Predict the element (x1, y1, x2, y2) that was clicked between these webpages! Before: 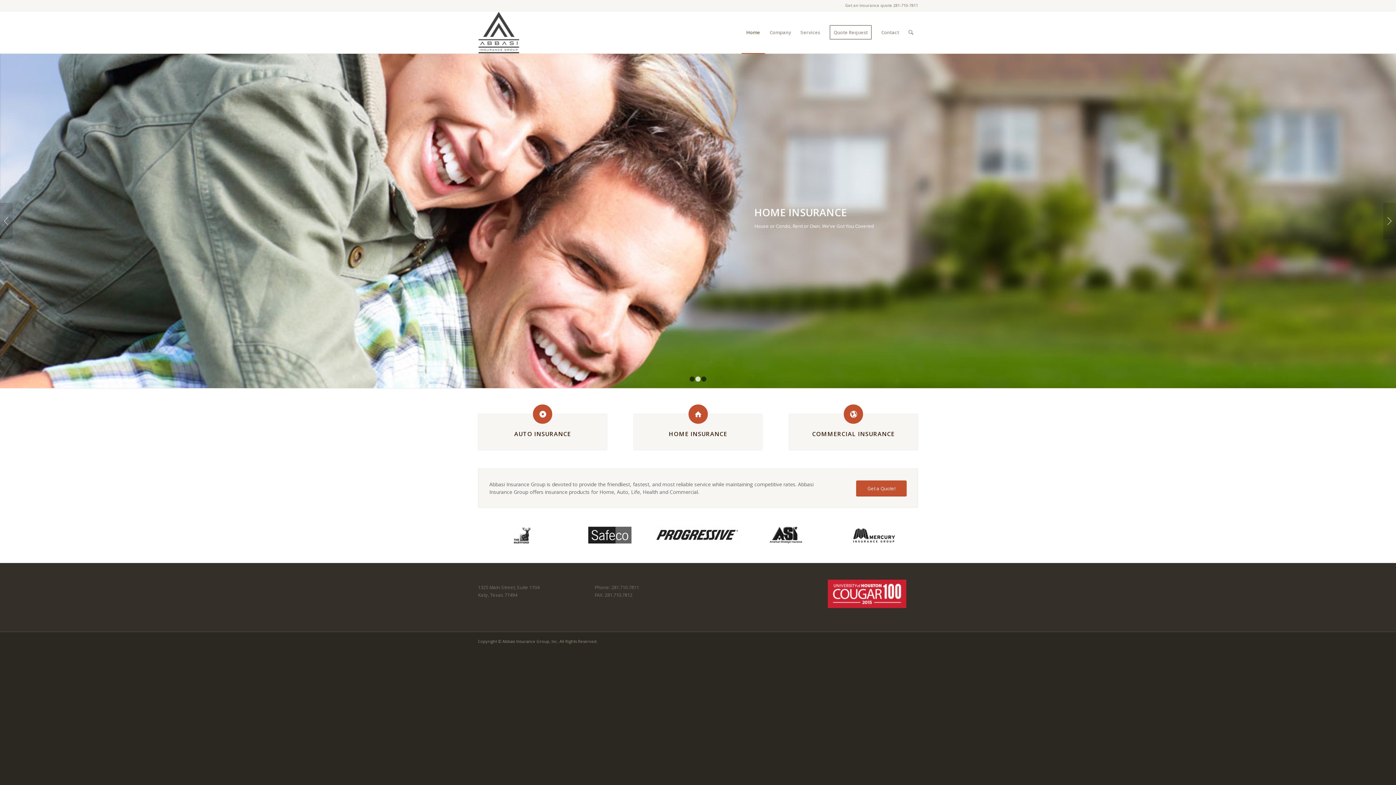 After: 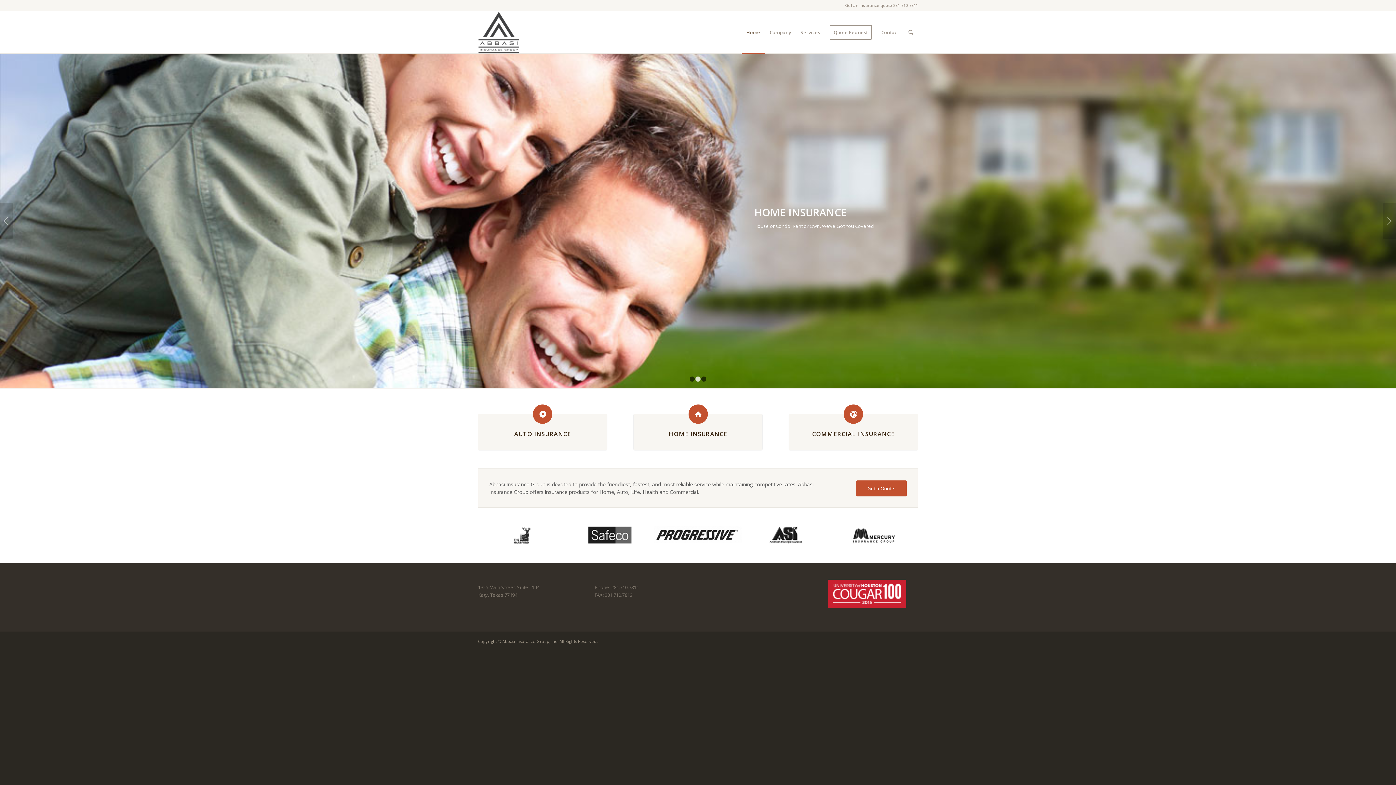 Action: bbox: (478, 11, 519, 53)